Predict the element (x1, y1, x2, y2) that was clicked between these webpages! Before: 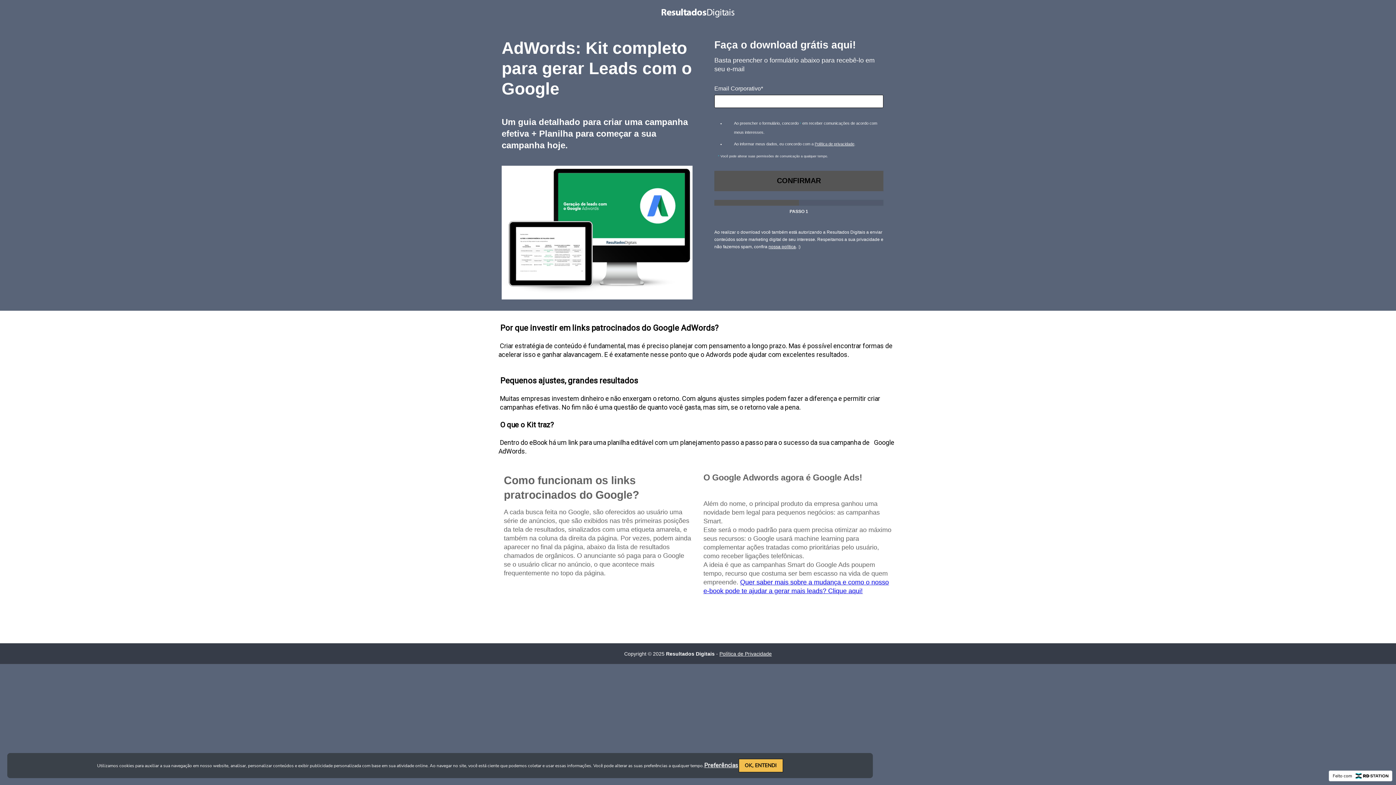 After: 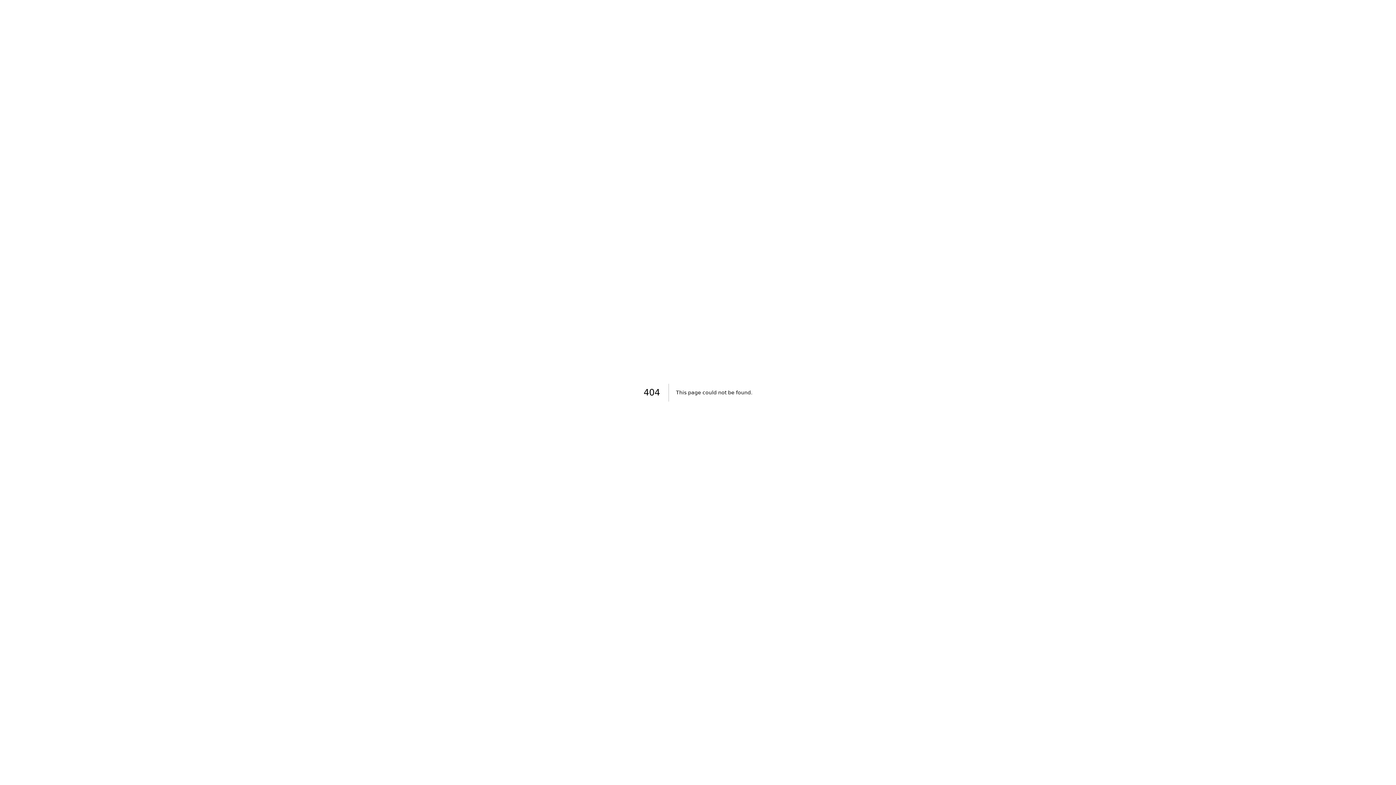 Action: label: nossa política bbox: (768, 244, 796, 249)